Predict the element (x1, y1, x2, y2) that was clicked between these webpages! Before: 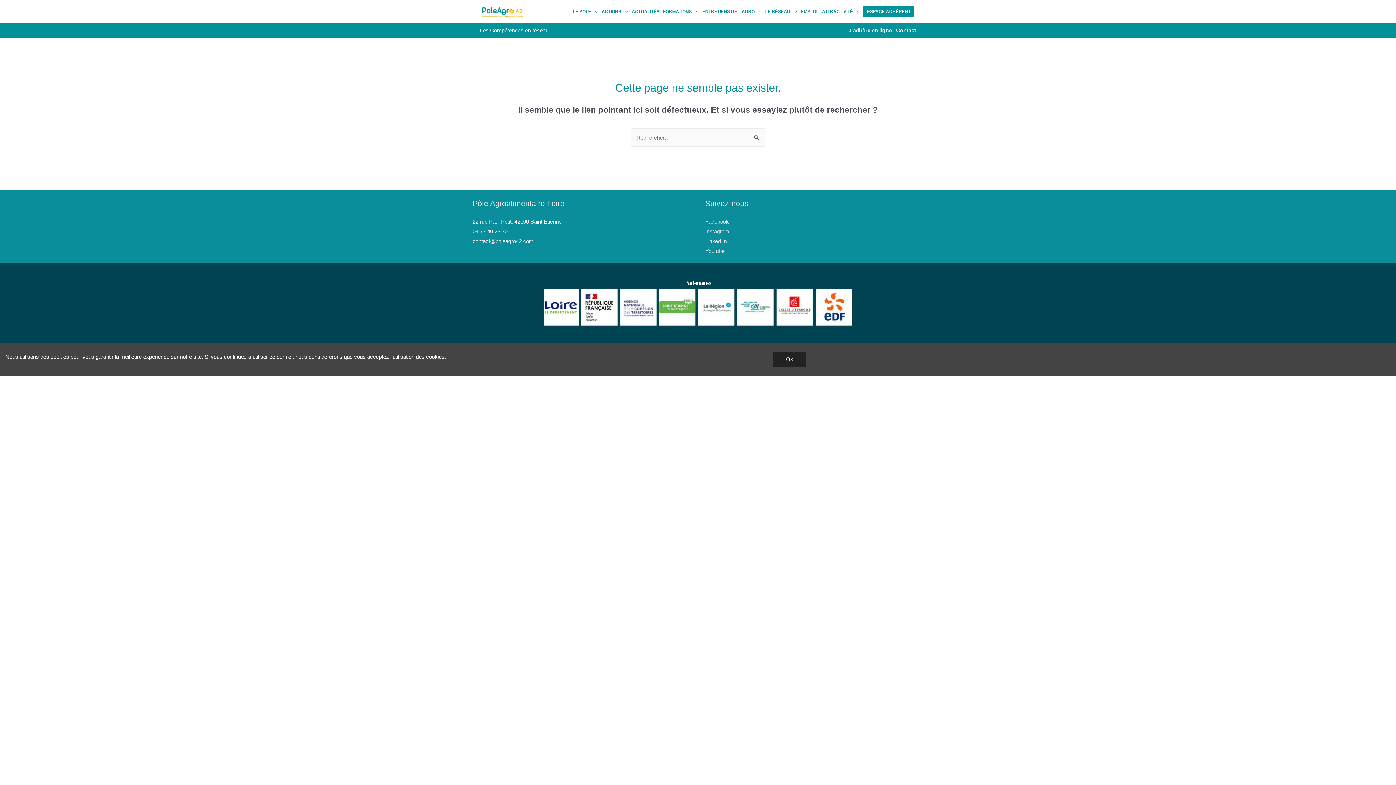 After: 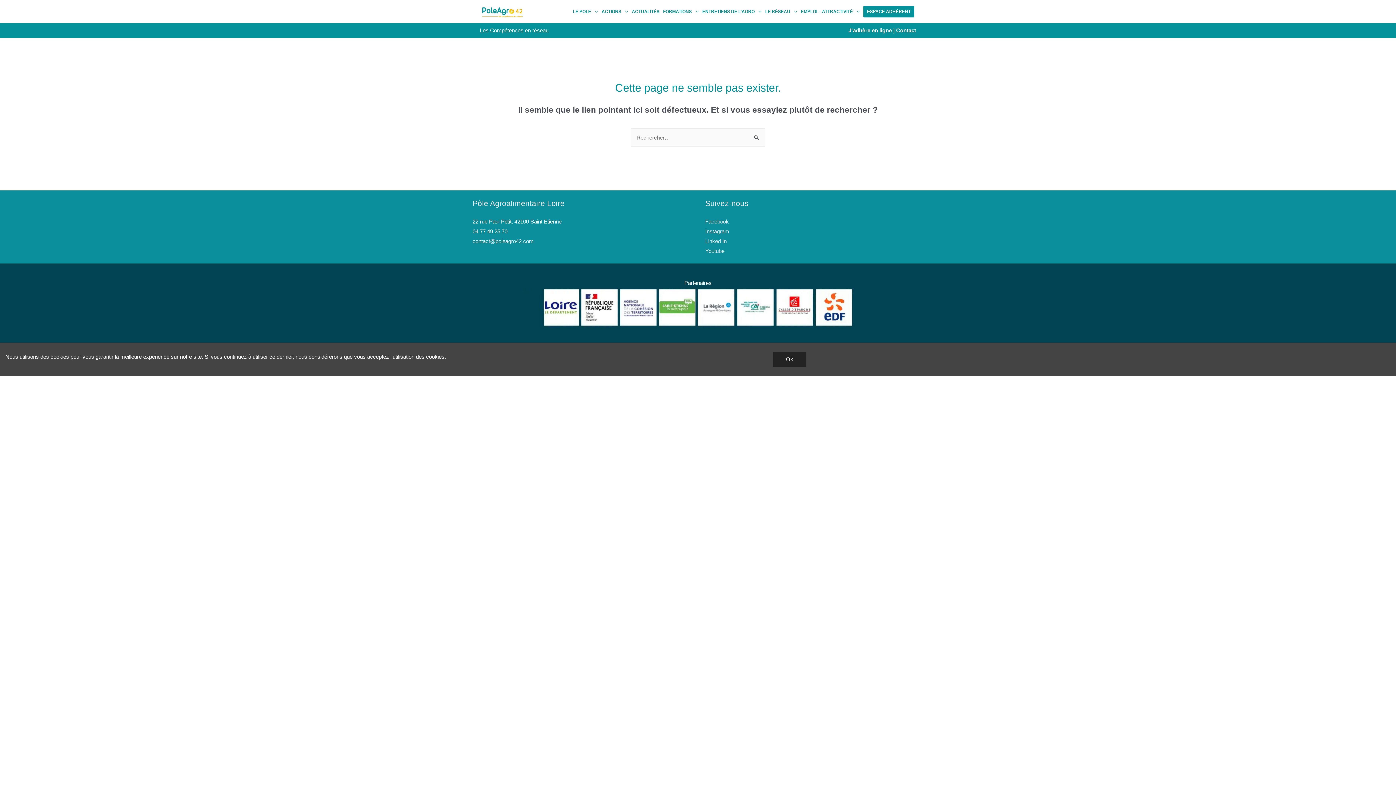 Action: bbox: (630, 0, 661, 23) label: ACTUALITÉS